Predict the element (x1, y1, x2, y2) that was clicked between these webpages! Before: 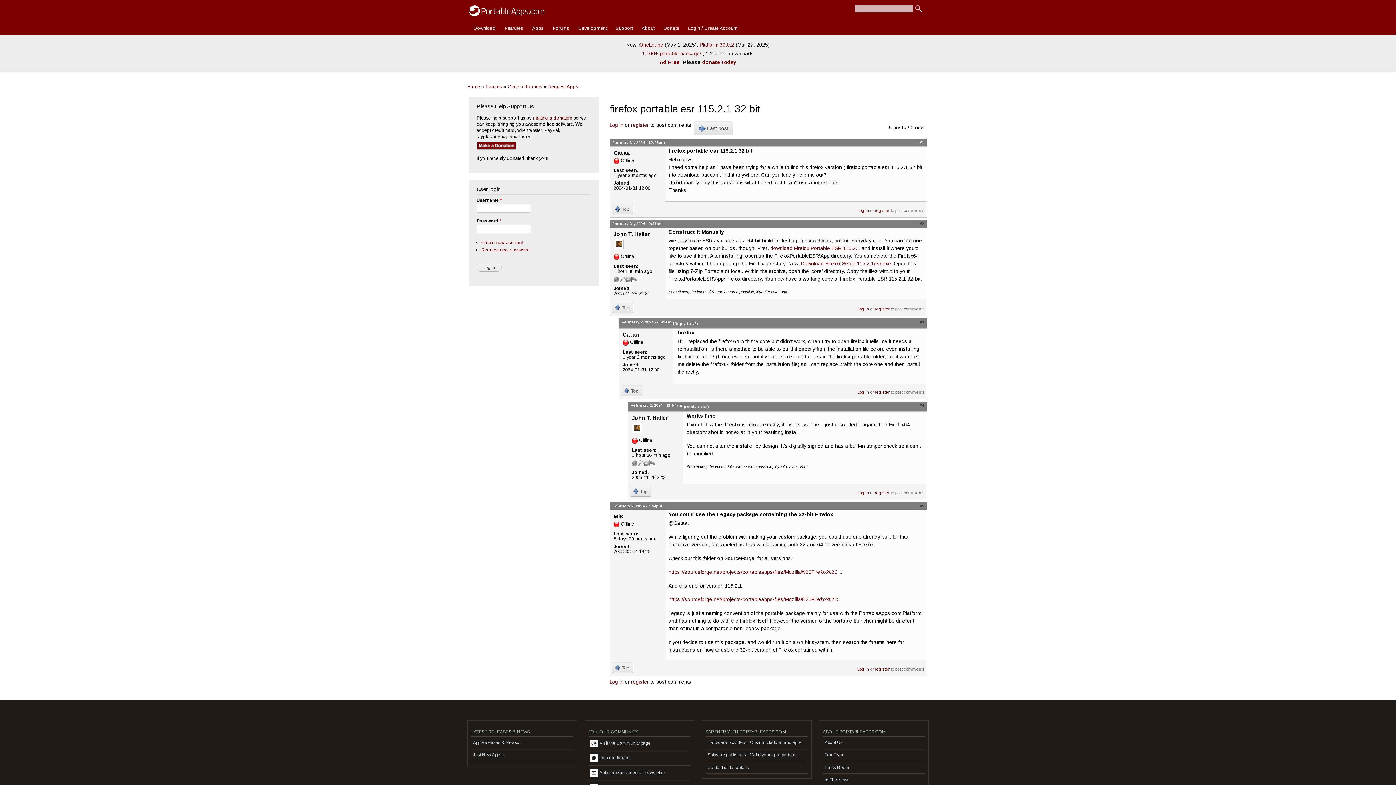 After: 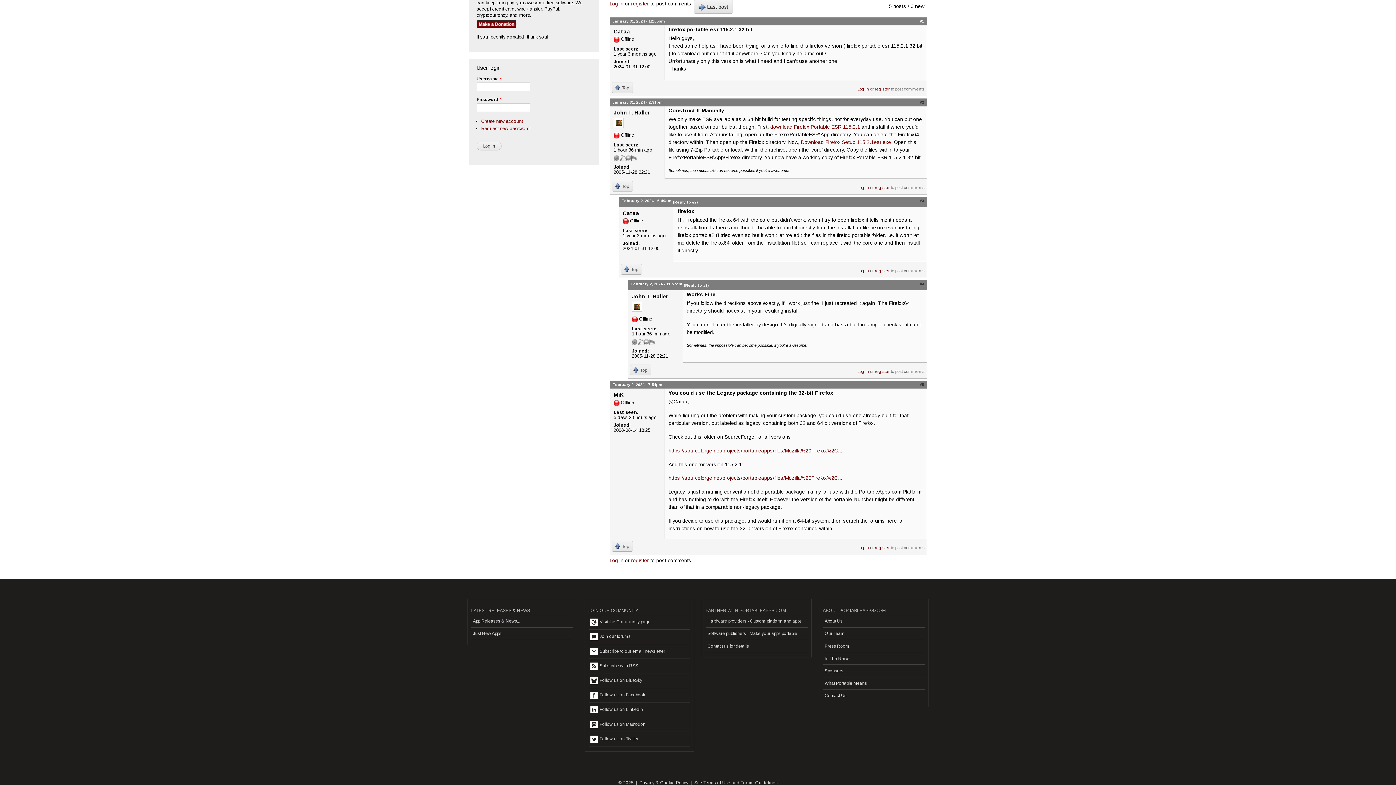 Action: label: Top bbox: (621, 385, 642, 396)